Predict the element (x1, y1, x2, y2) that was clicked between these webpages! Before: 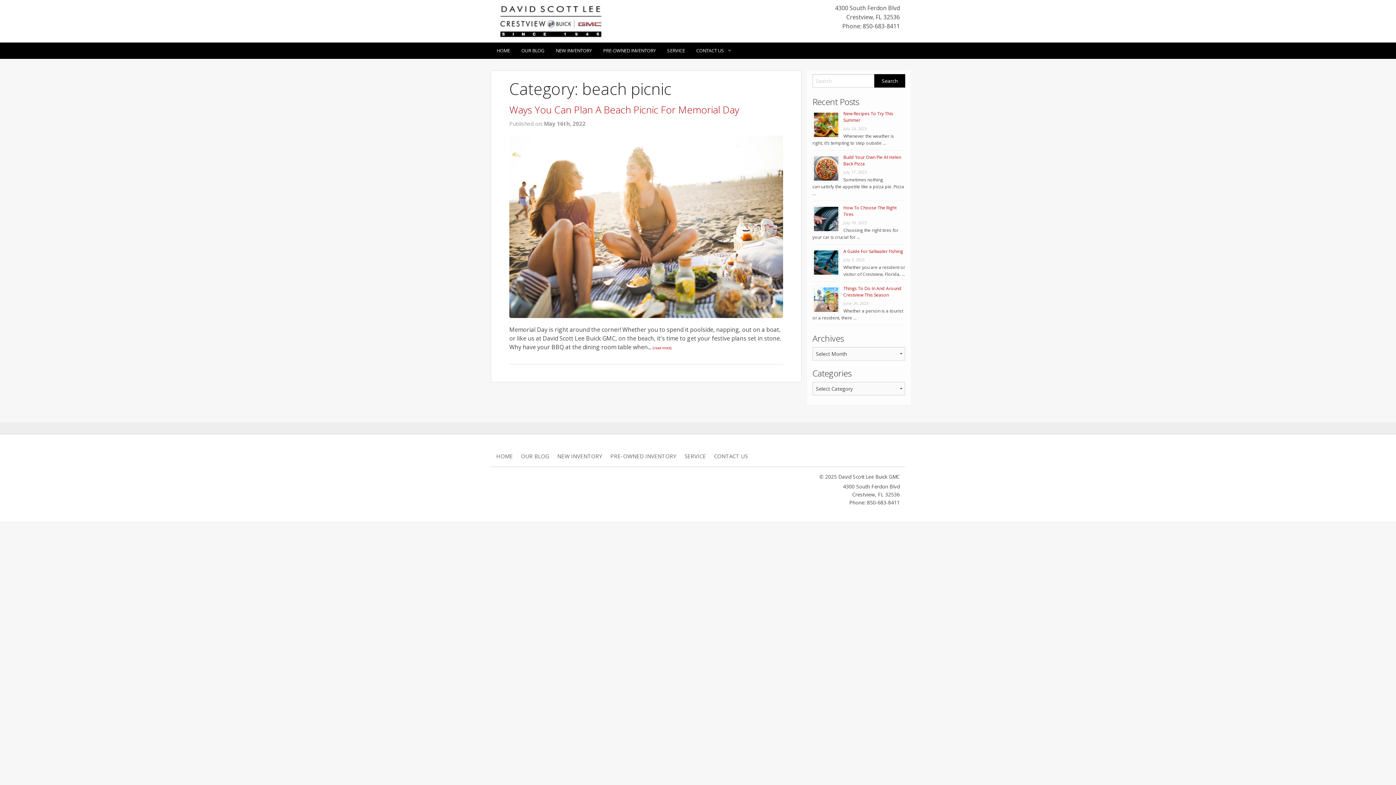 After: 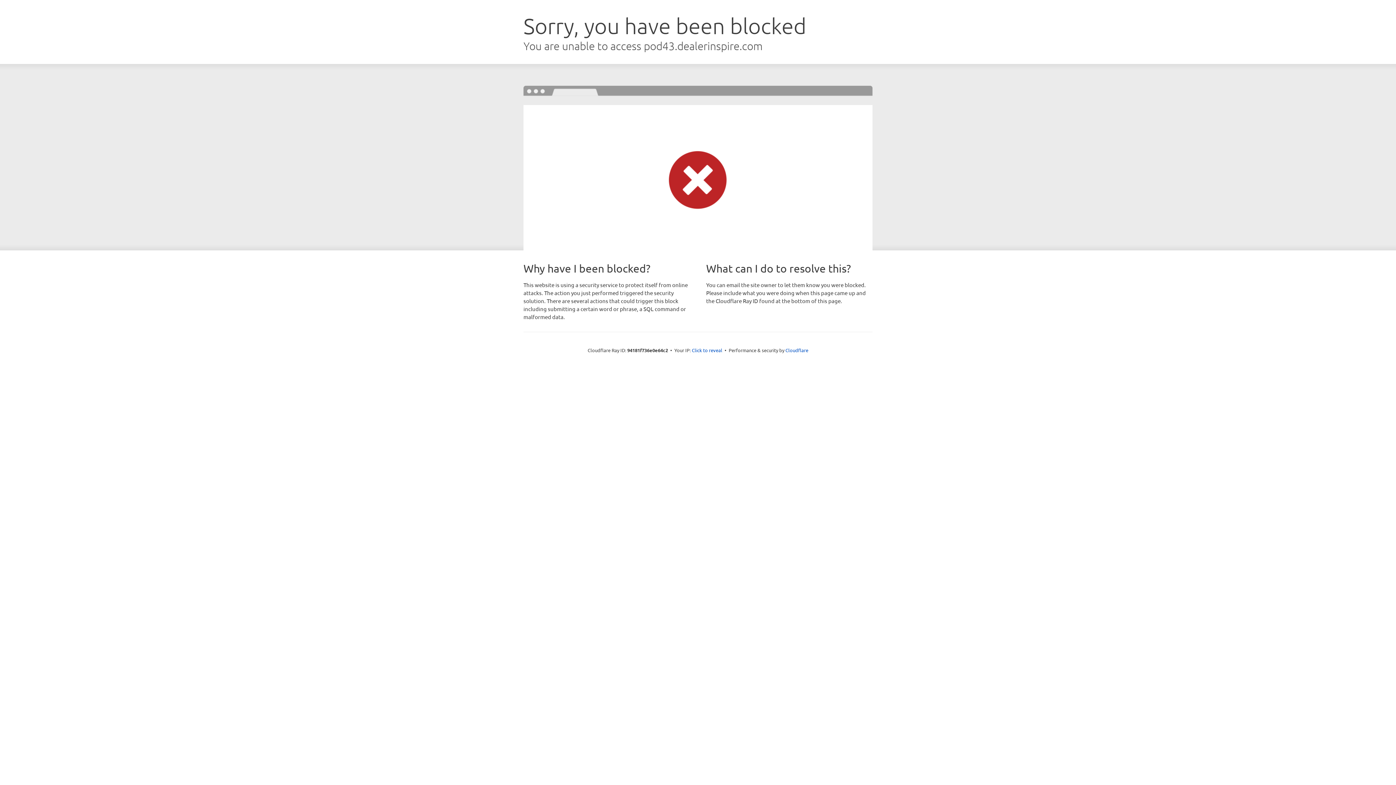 Action: label: PRE-OWNED INVENTORY bbox: (610, 452, 676, 460)